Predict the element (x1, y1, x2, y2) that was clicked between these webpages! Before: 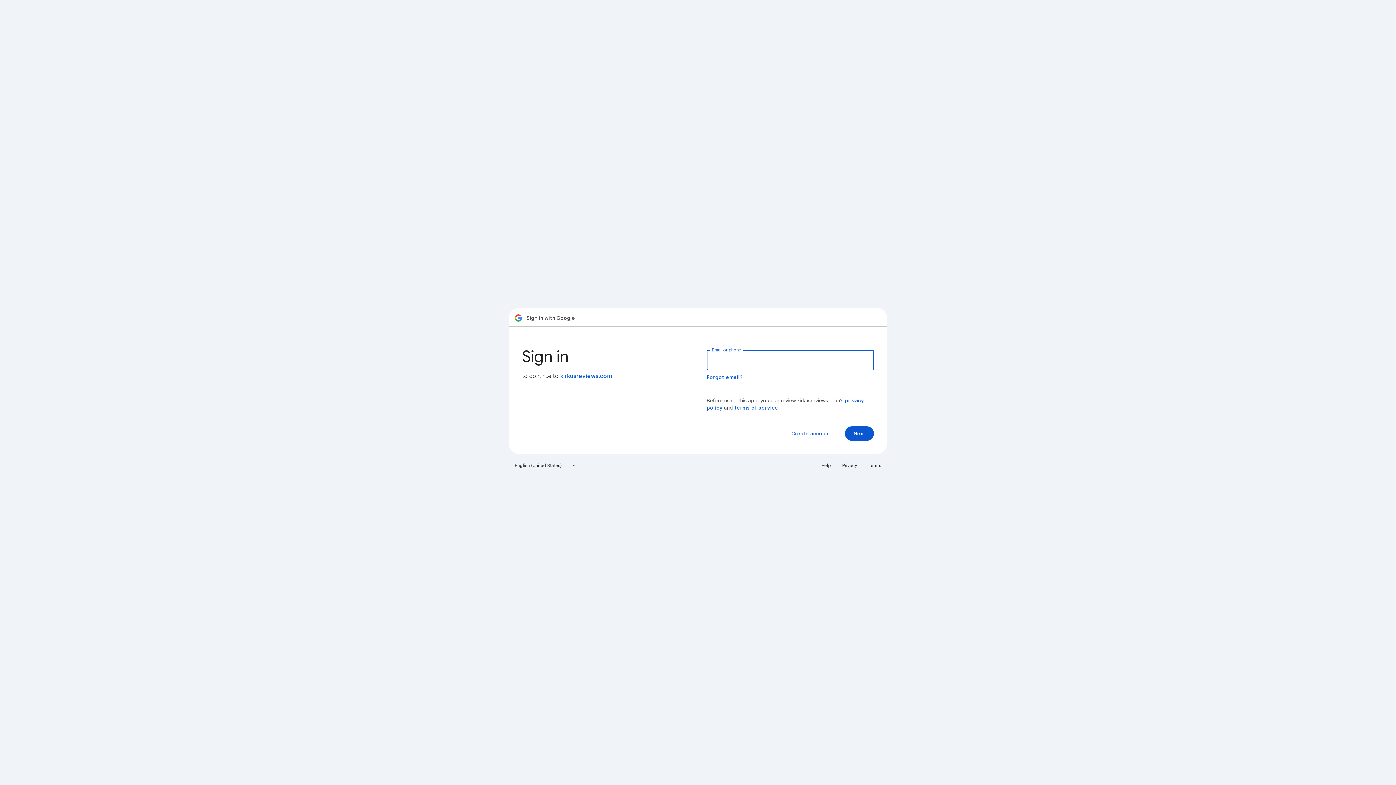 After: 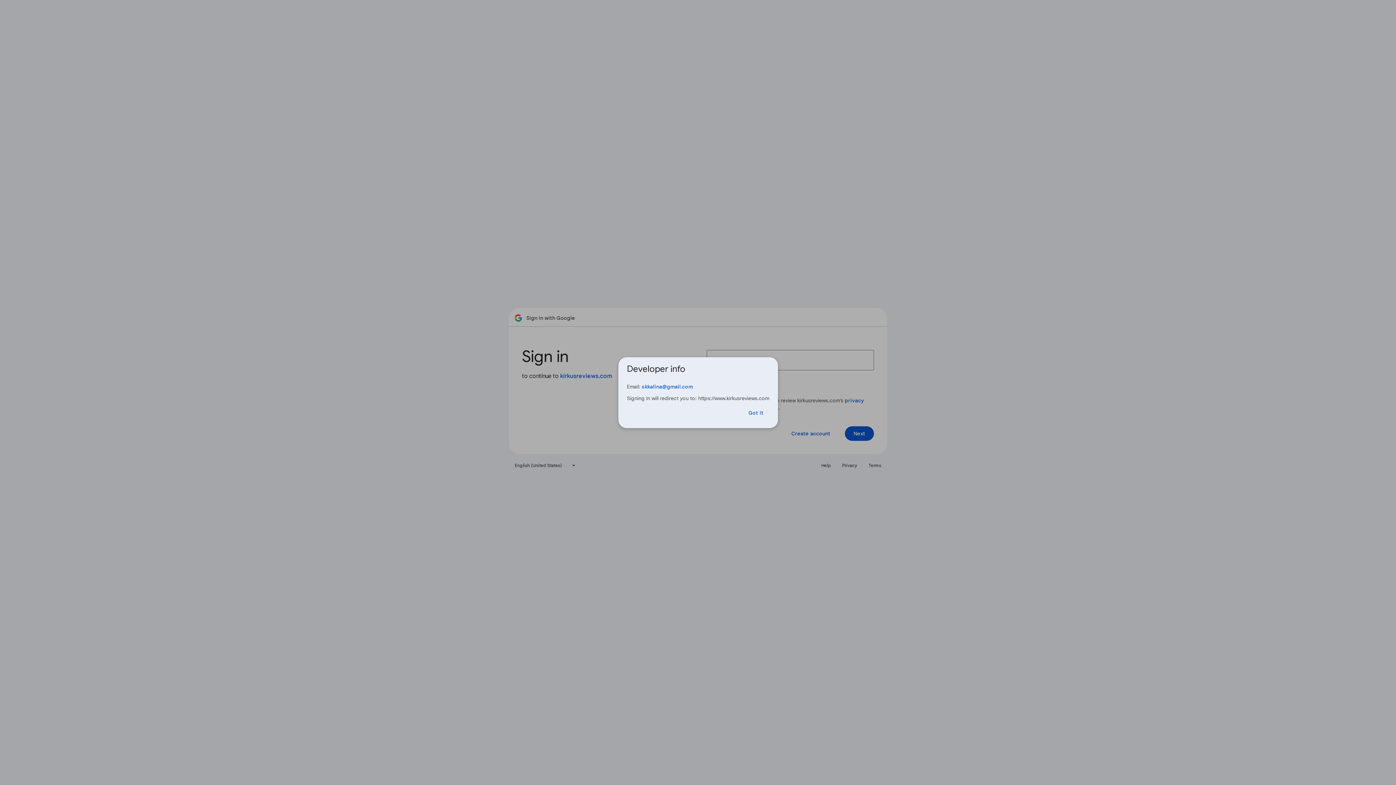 Action: bbox: (560, 372, 612, 380) label: kirkusreviews.com